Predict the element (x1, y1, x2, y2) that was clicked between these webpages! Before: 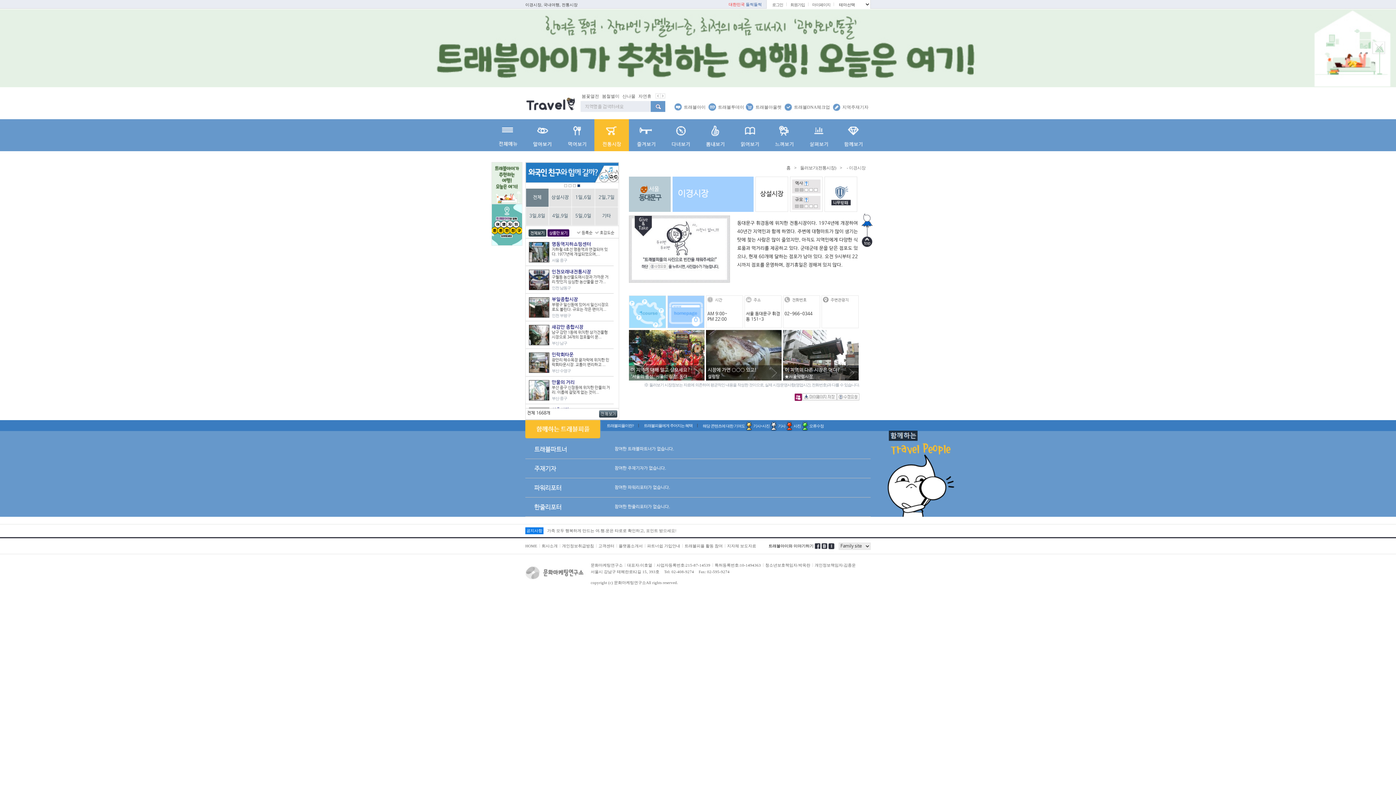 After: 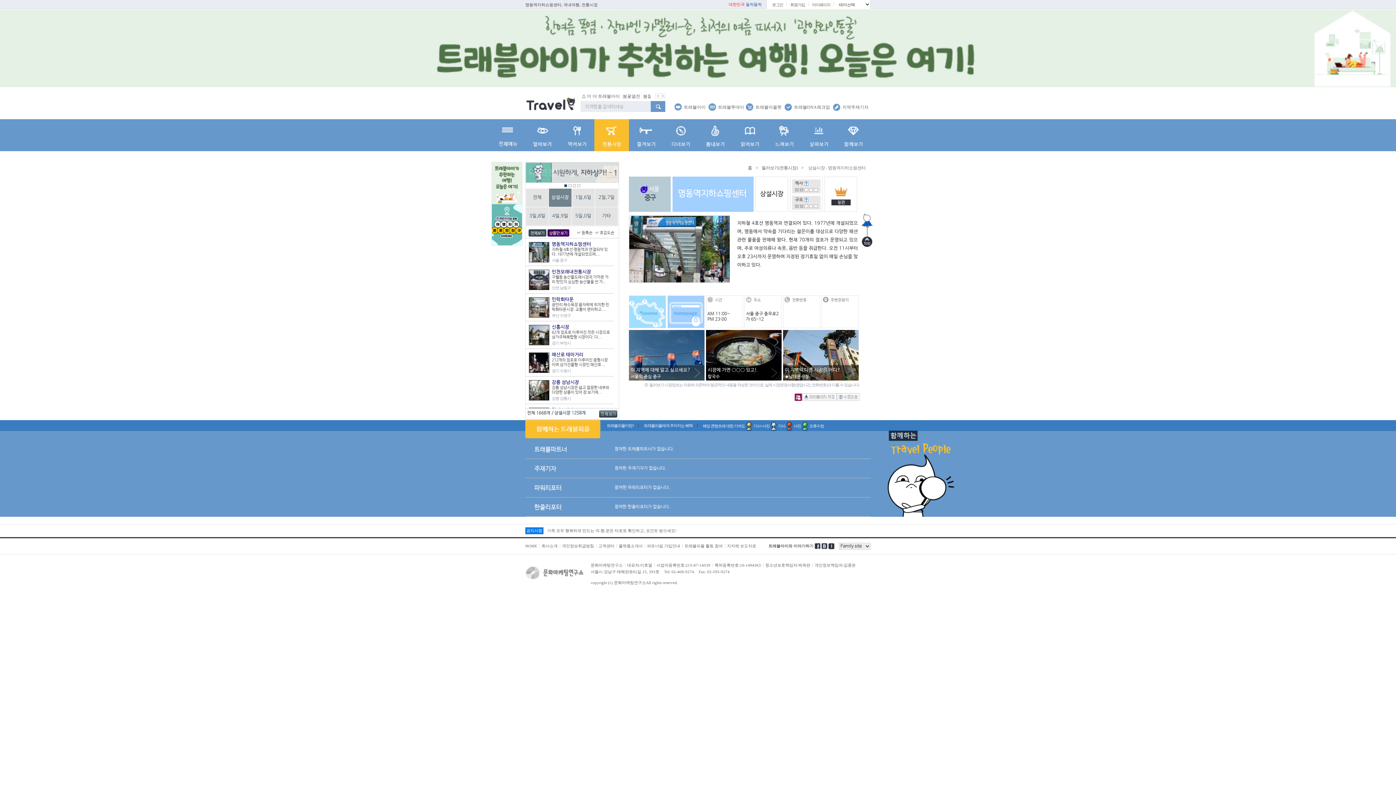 Action: bbox: (529, 241, 613, 262) label: 명동역지하쇼핑센터
지하철 4호선 명동역과 연결되어 있다. 1977년에 개설되었으며,...
서울 중구